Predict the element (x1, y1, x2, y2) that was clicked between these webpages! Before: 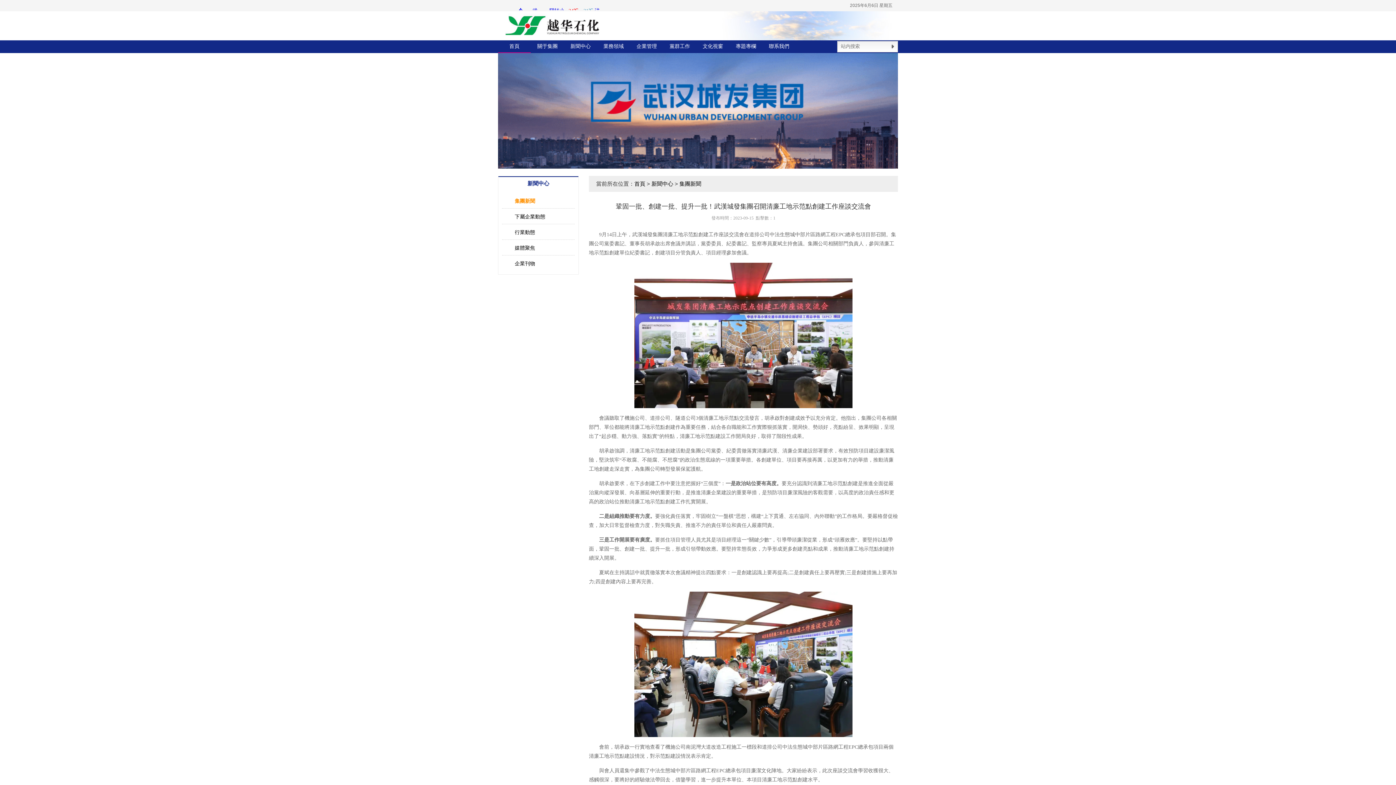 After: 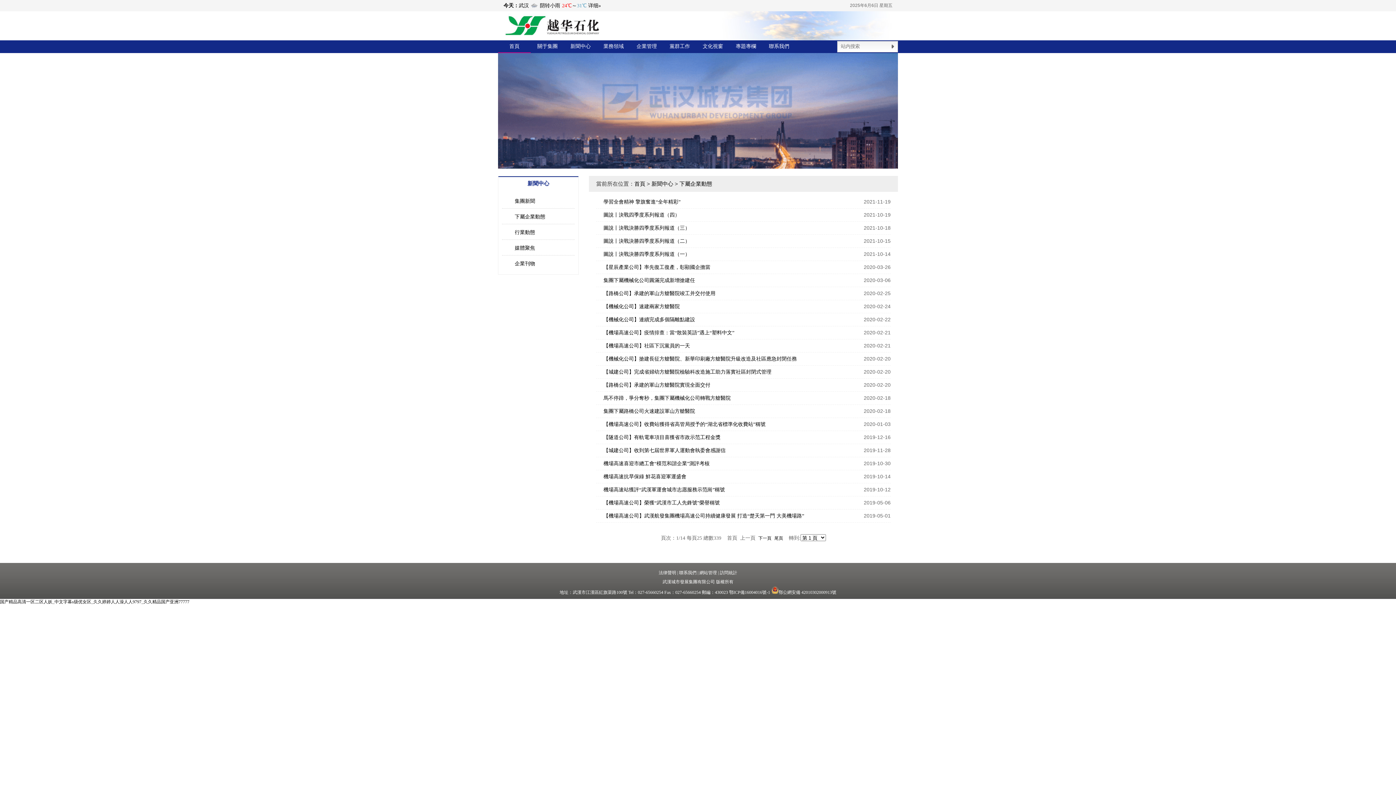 Action: bbox: (514, 213, 545, 219) label: 下屬企業動態